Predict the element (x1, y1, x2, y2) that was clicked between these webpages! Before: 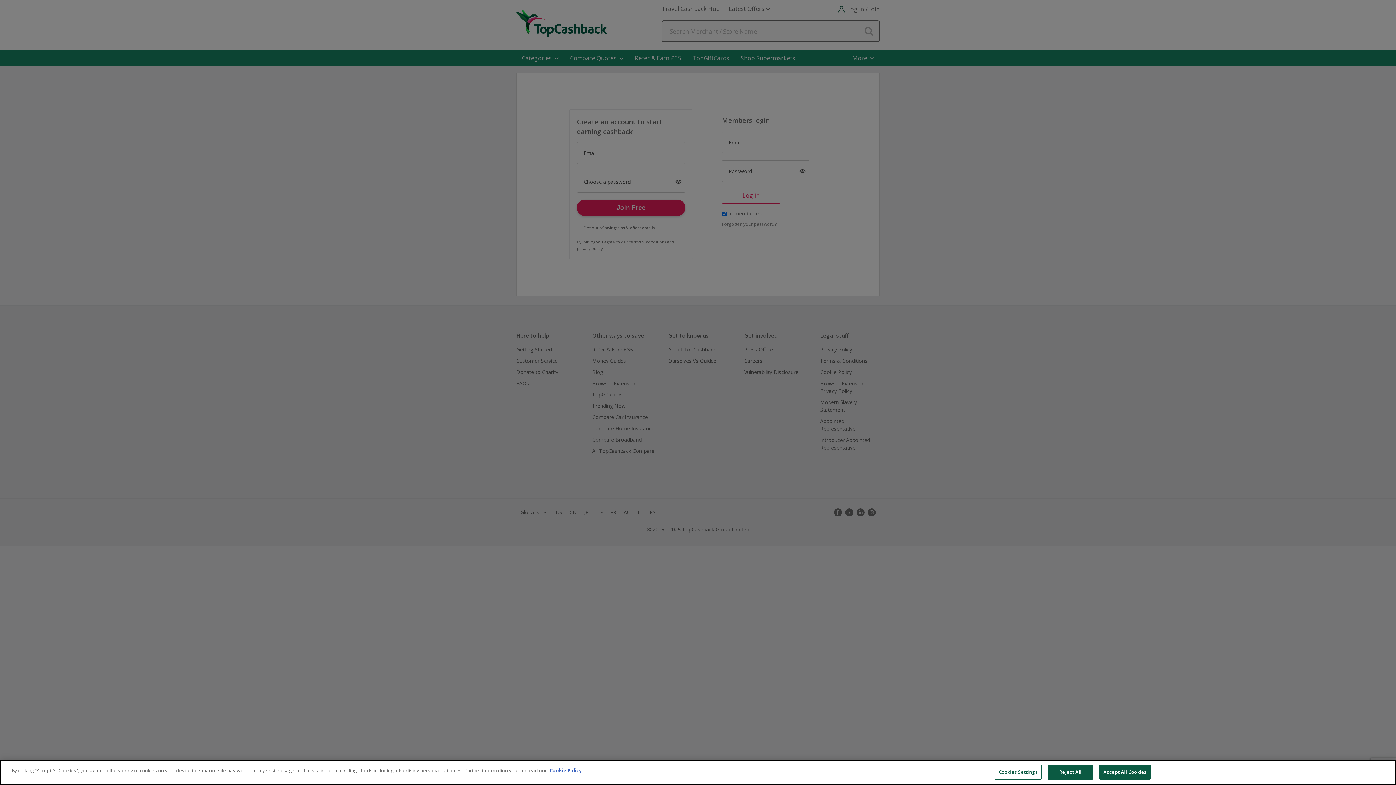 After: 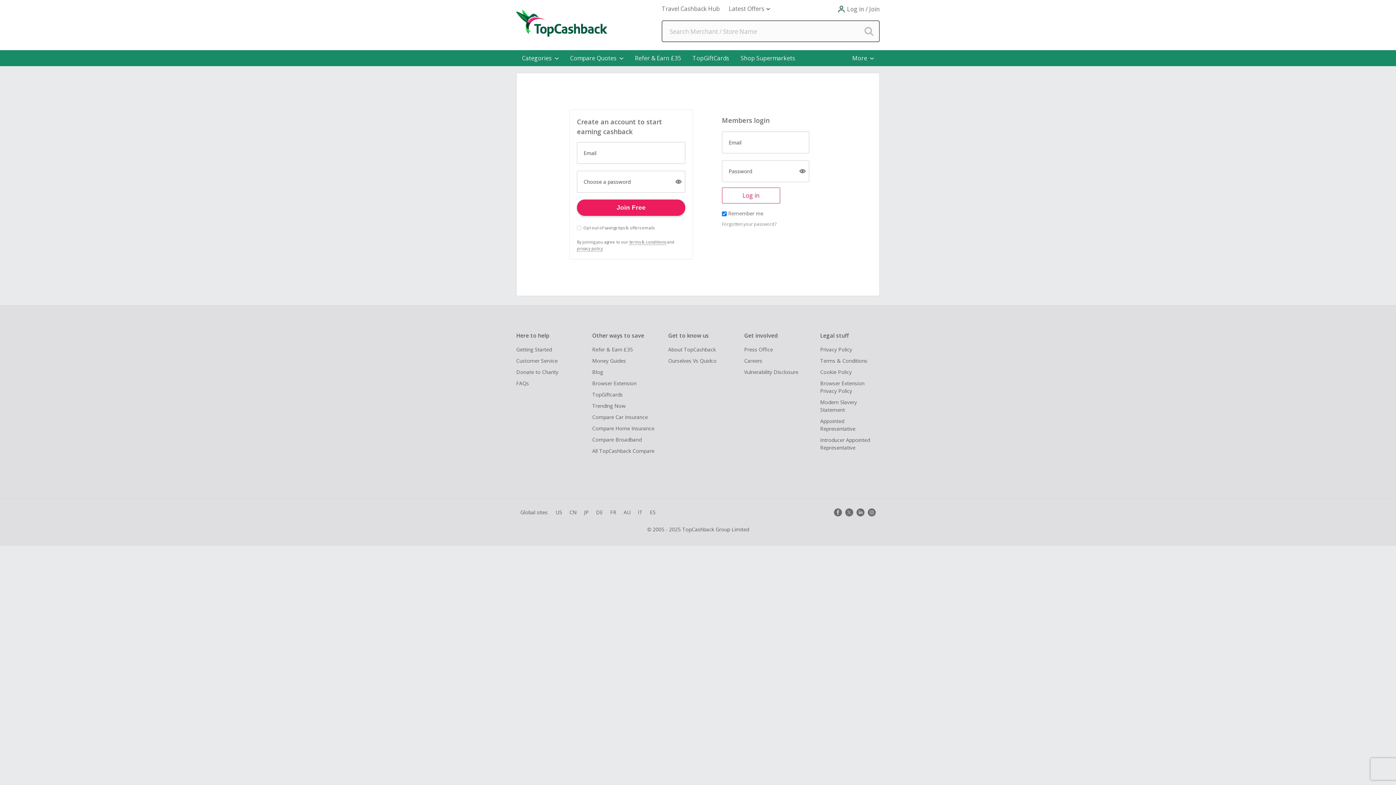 Action: label: Accept All Cookies bbox: (1099, 765, 1150, 780)